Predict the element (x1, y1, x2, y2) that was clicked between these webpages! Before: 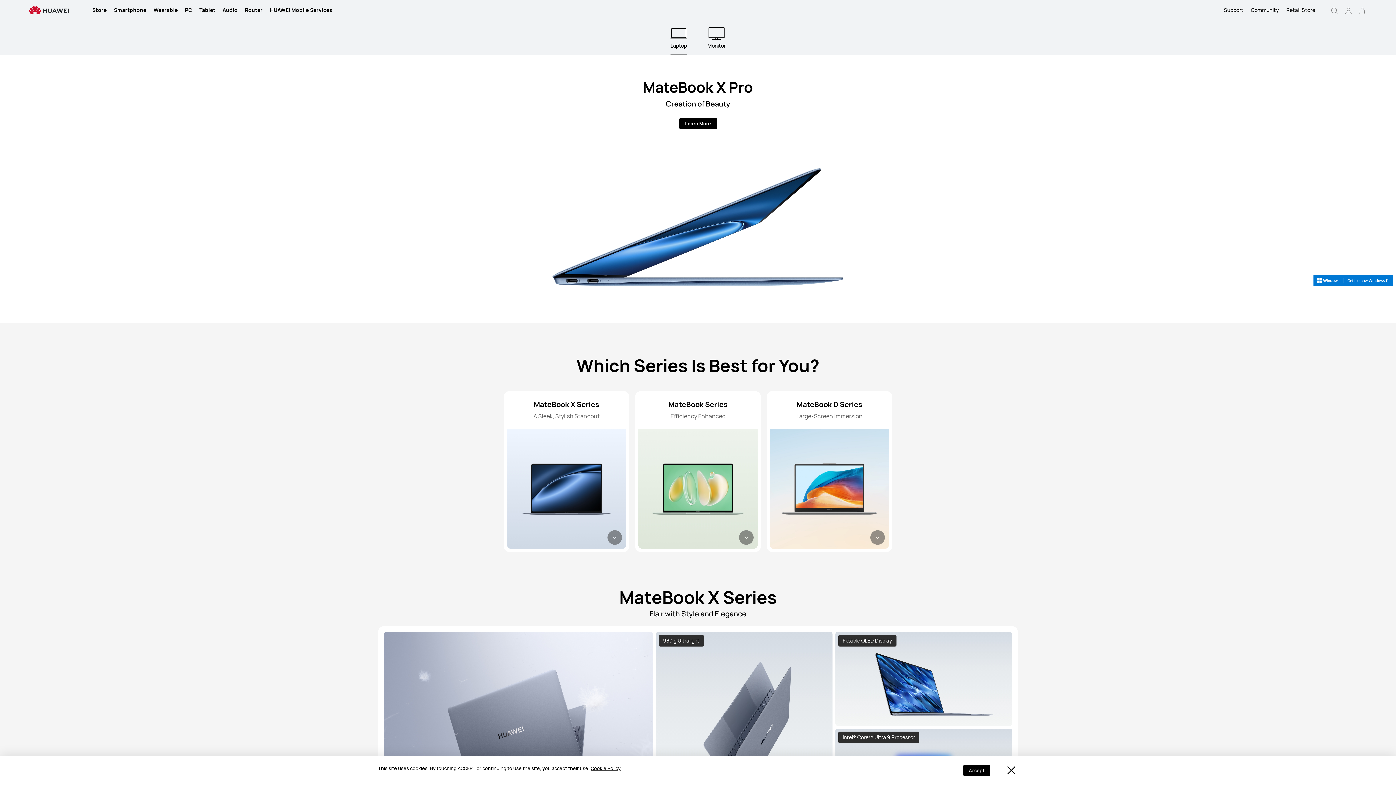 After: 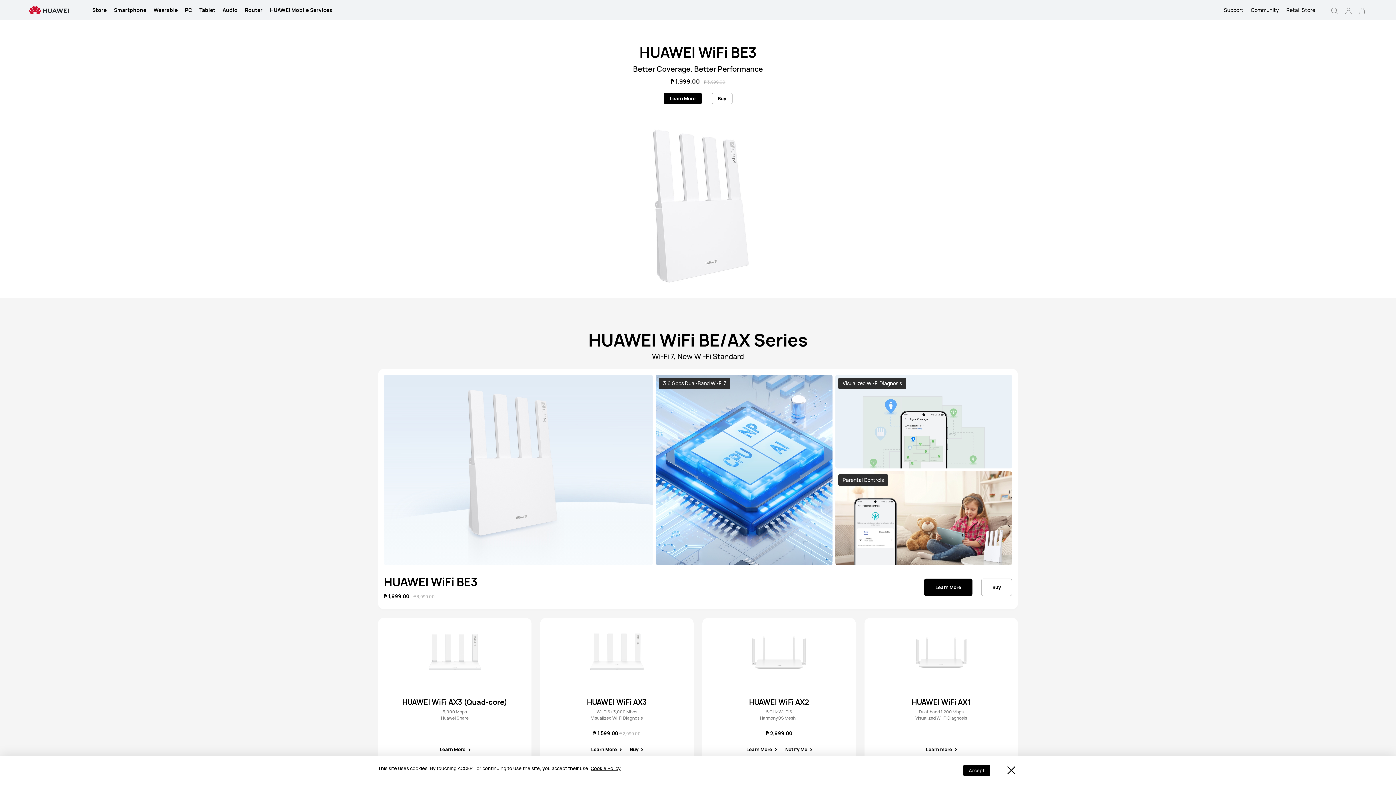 Action: label: Router bbox: (245, 0, 262, 20)